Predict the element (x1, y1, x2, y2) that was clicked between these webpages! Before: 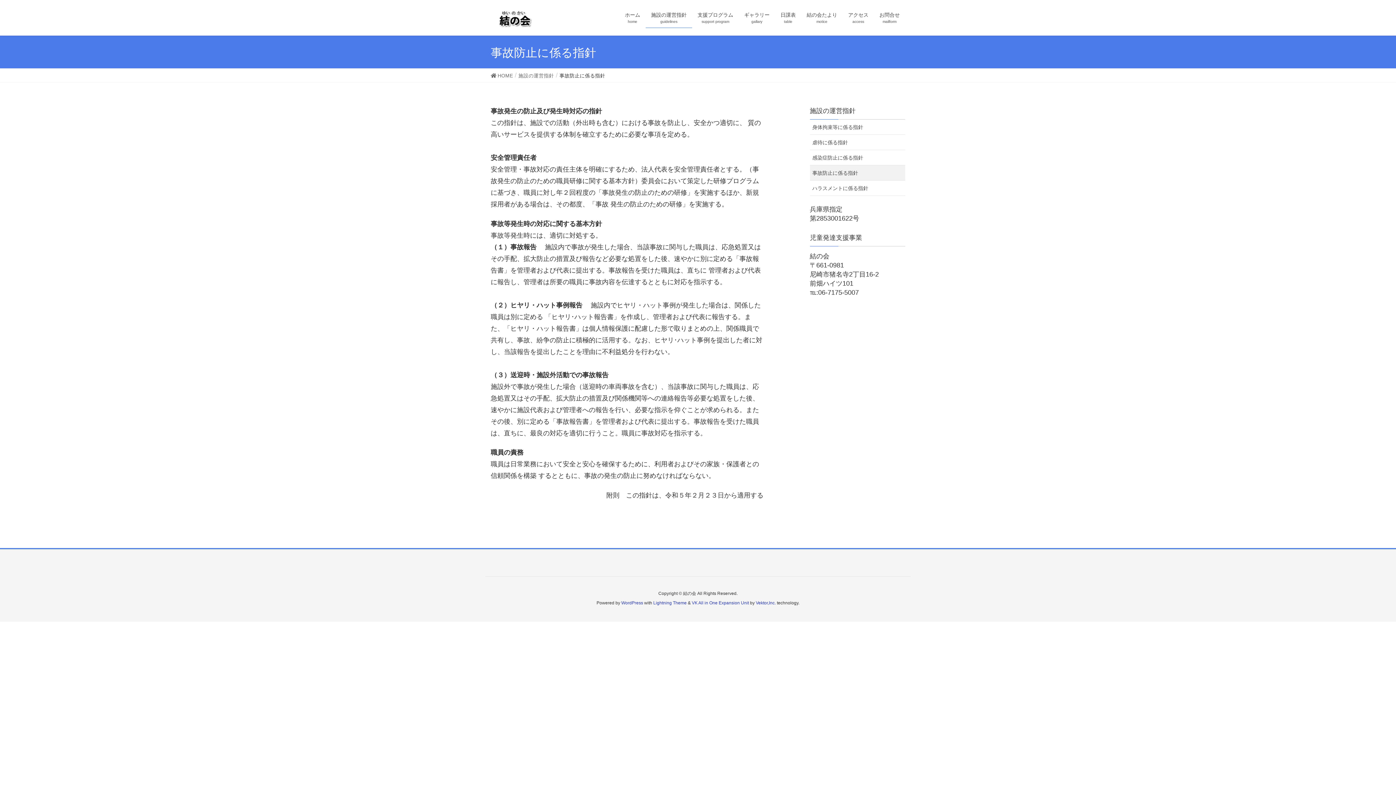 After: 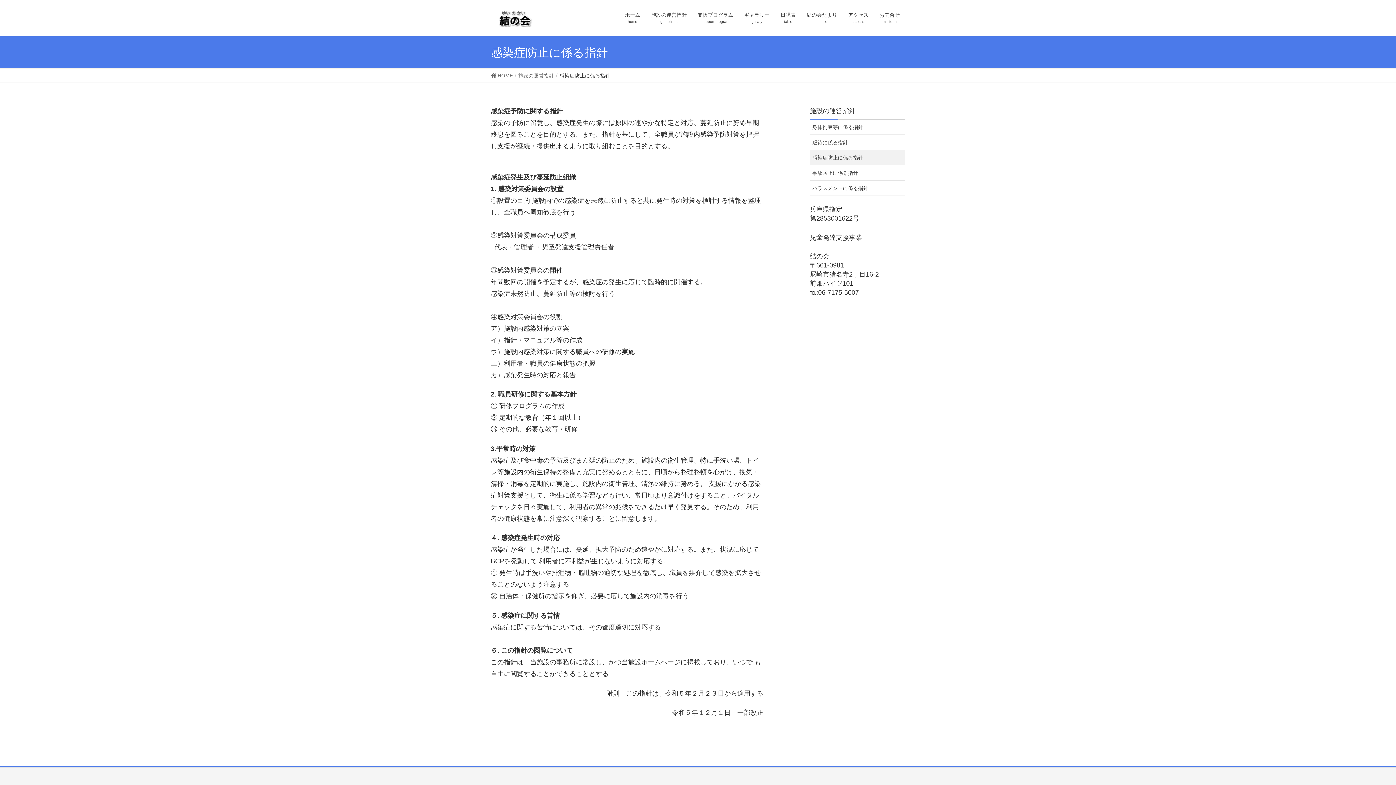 Action: bbox: (810, 150, 905, 165) label: 感染症防止に係る指針